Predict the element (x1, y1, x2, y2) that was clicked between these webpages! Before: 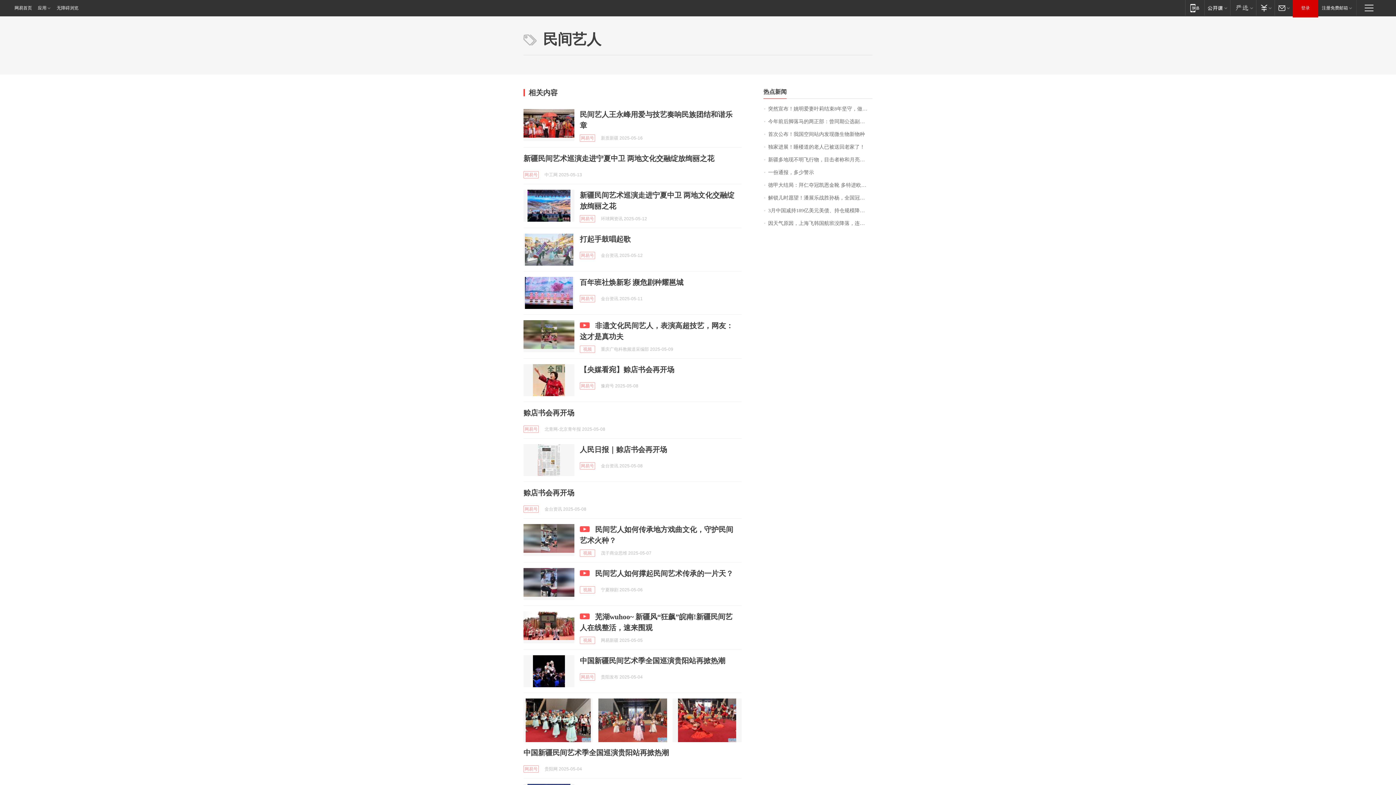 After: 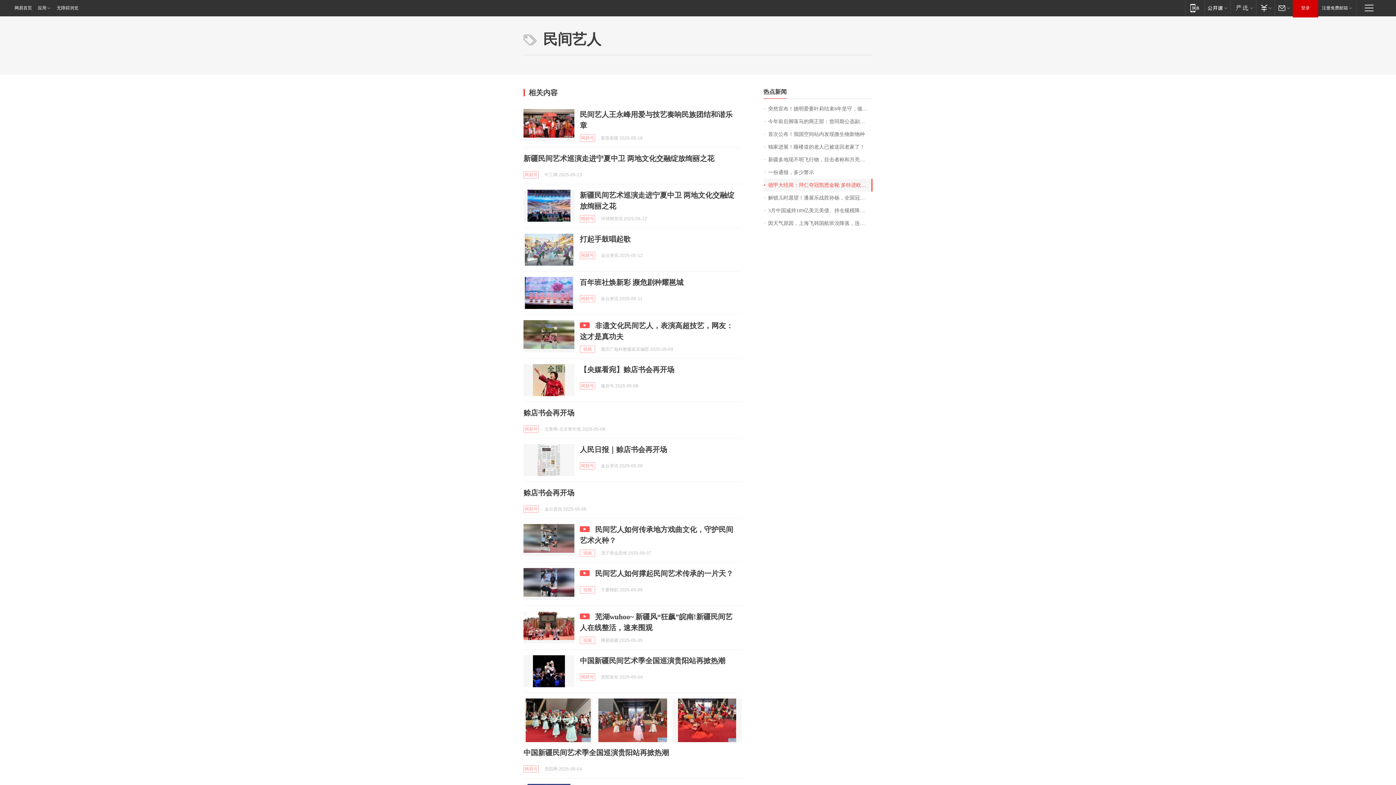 Action: bbox: (763, 178, 872, 191) label: 德甲大结局：拜仁夺冠凯恩金靴 多特进欧冠 斯图加特德丙队争欧联